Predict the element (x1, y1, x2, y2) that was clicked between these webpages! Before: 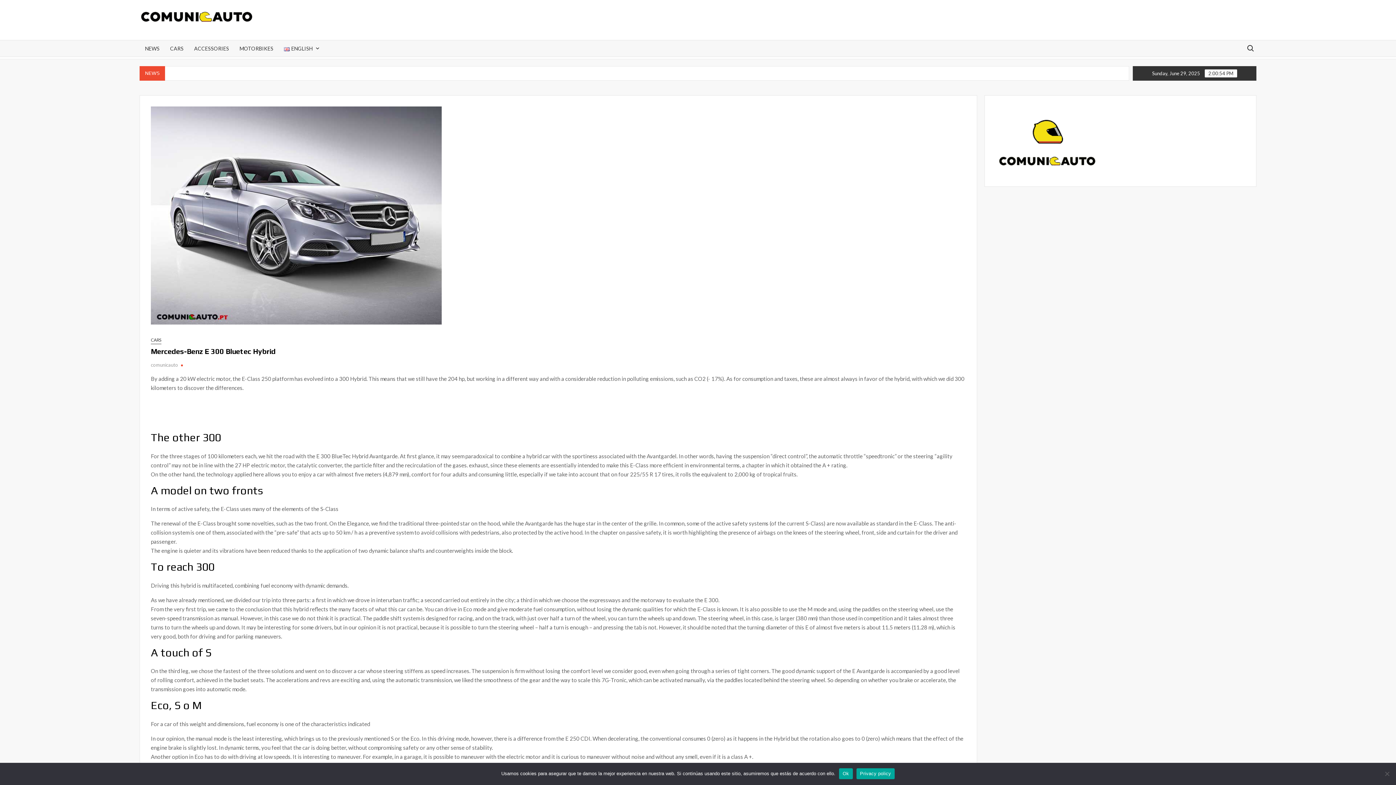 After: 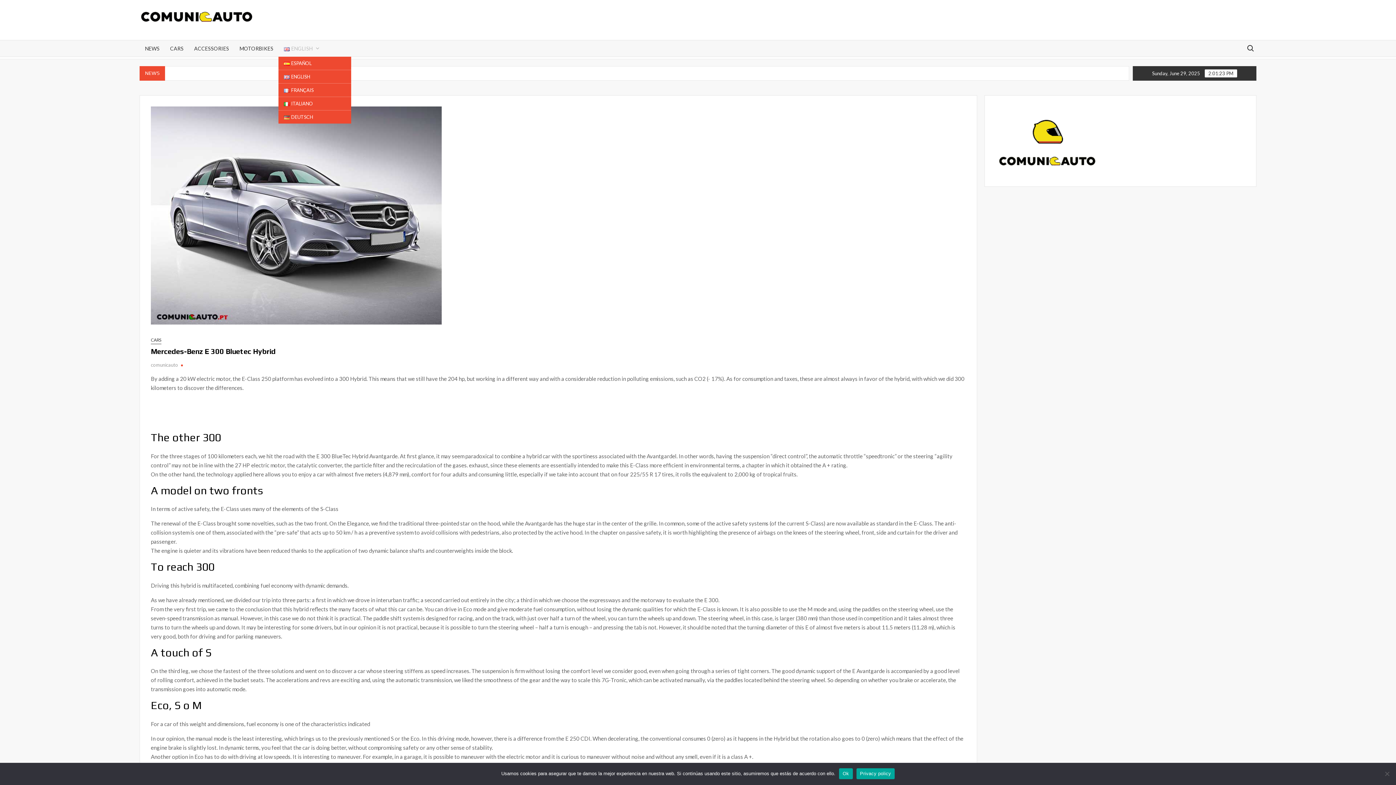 Action: bbox: (278, 40, 323, 56) label: ENGLISH